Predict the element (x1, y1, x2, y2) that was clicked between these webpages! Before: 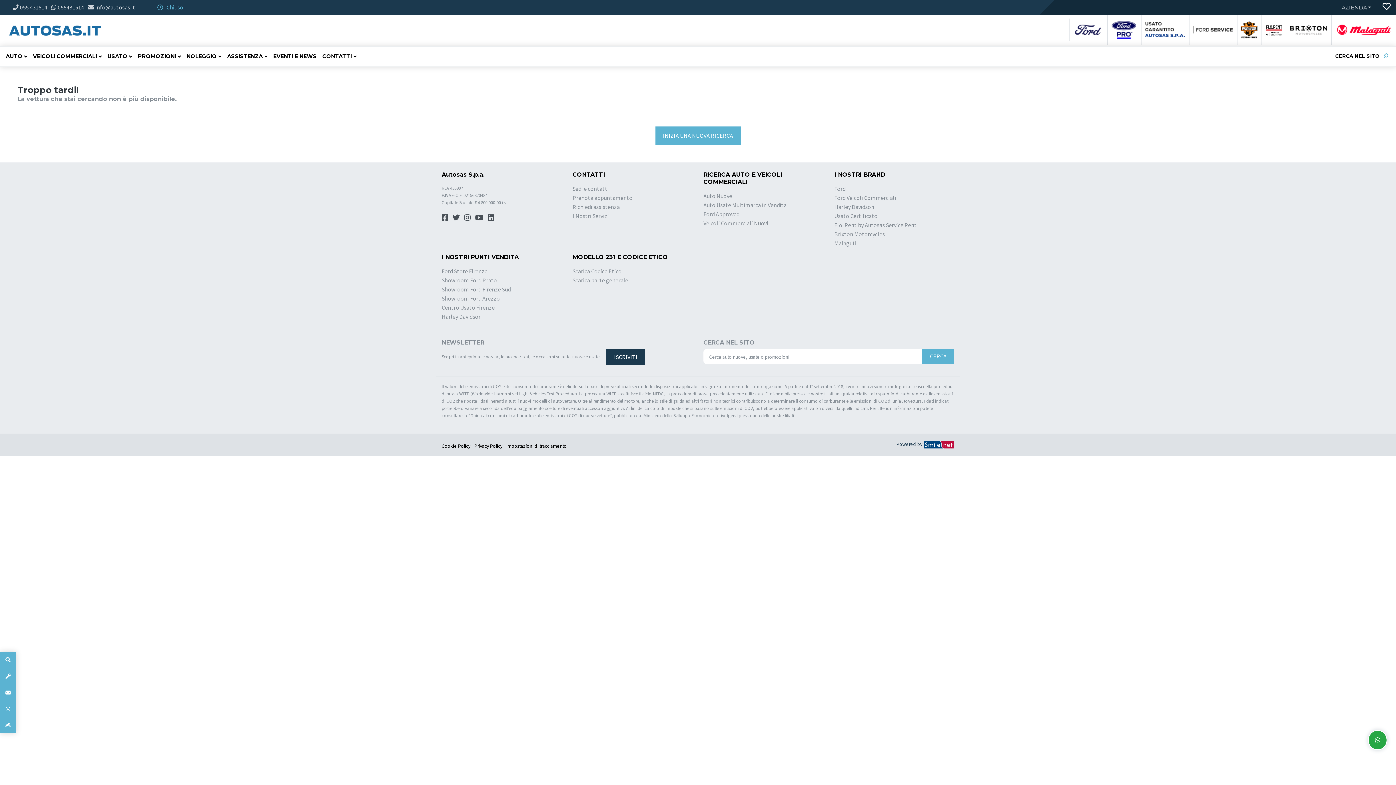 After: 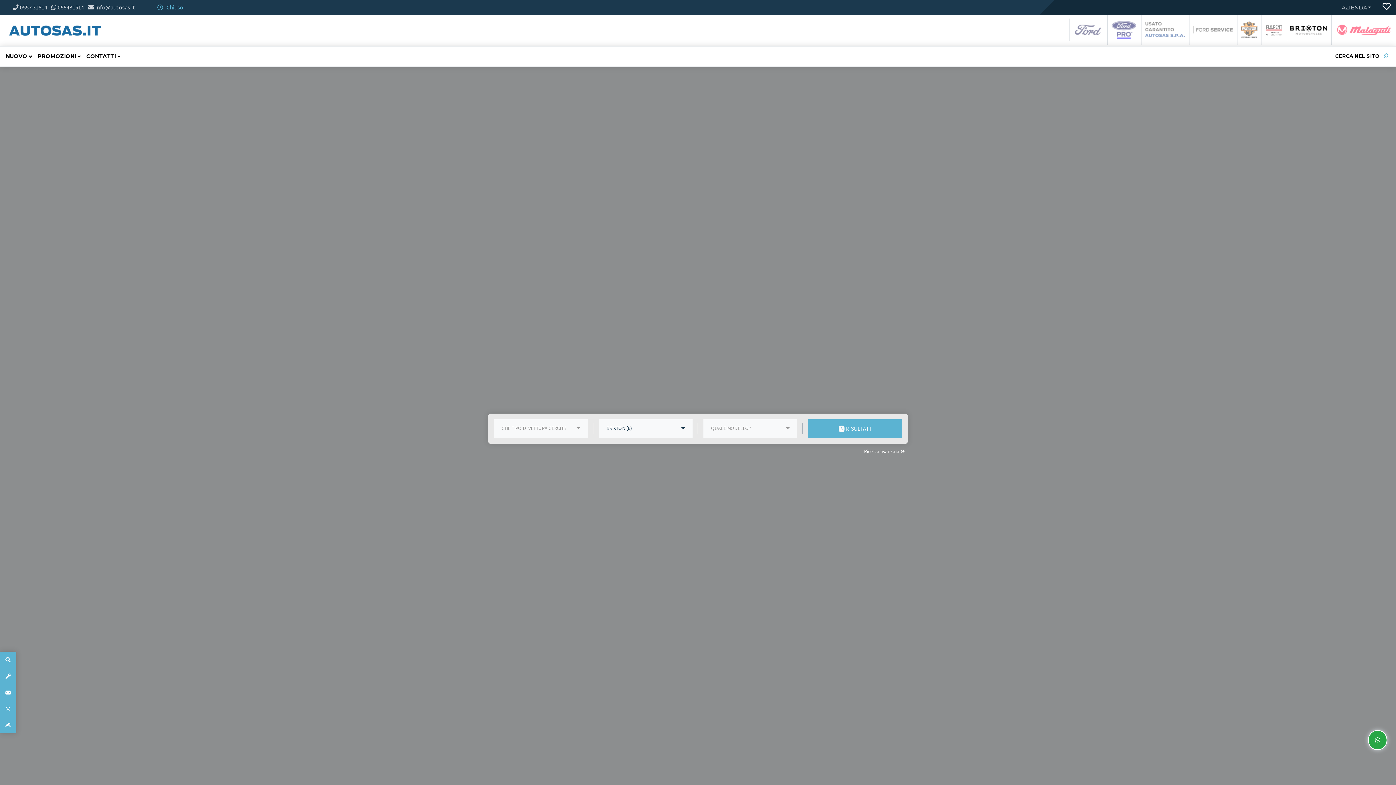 Action: bbox: (1287, 18, 1330, 41)